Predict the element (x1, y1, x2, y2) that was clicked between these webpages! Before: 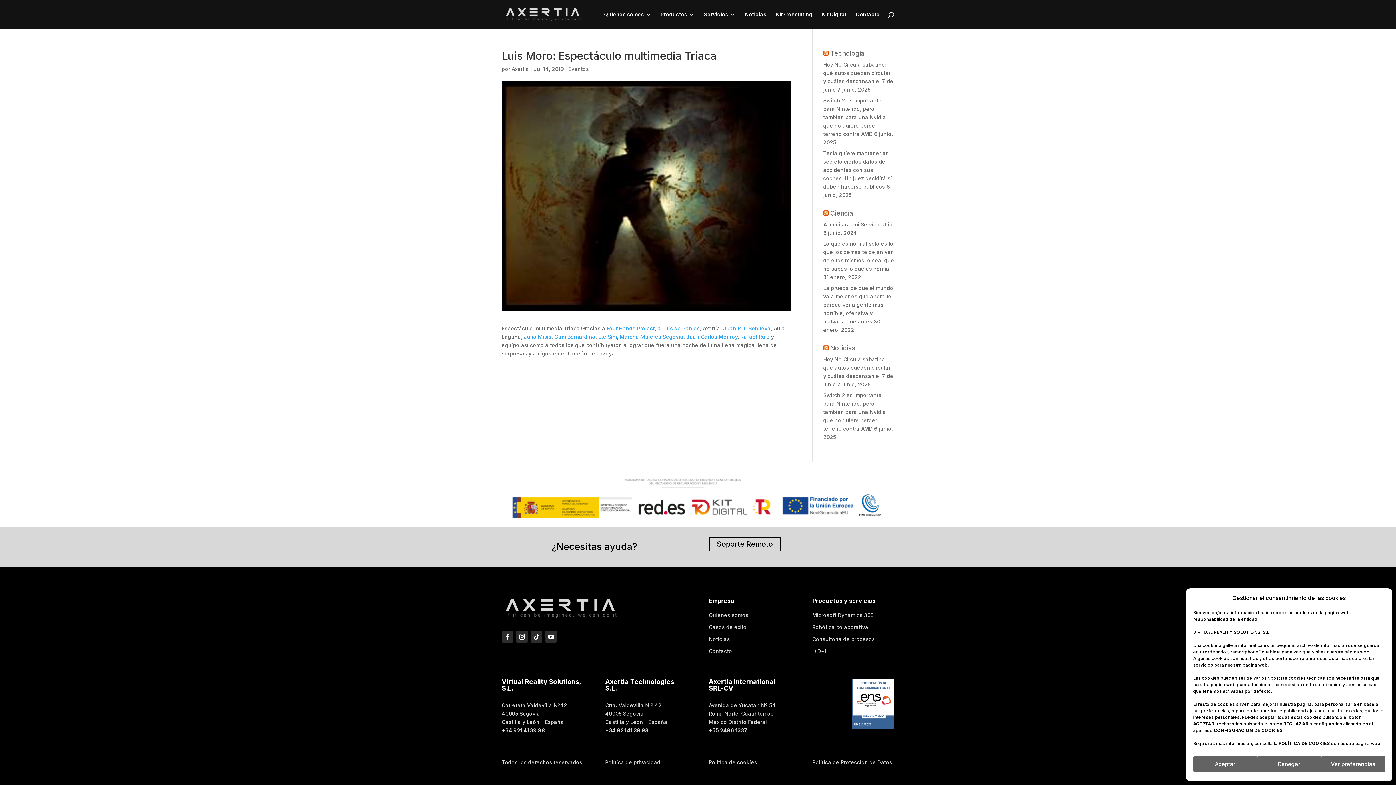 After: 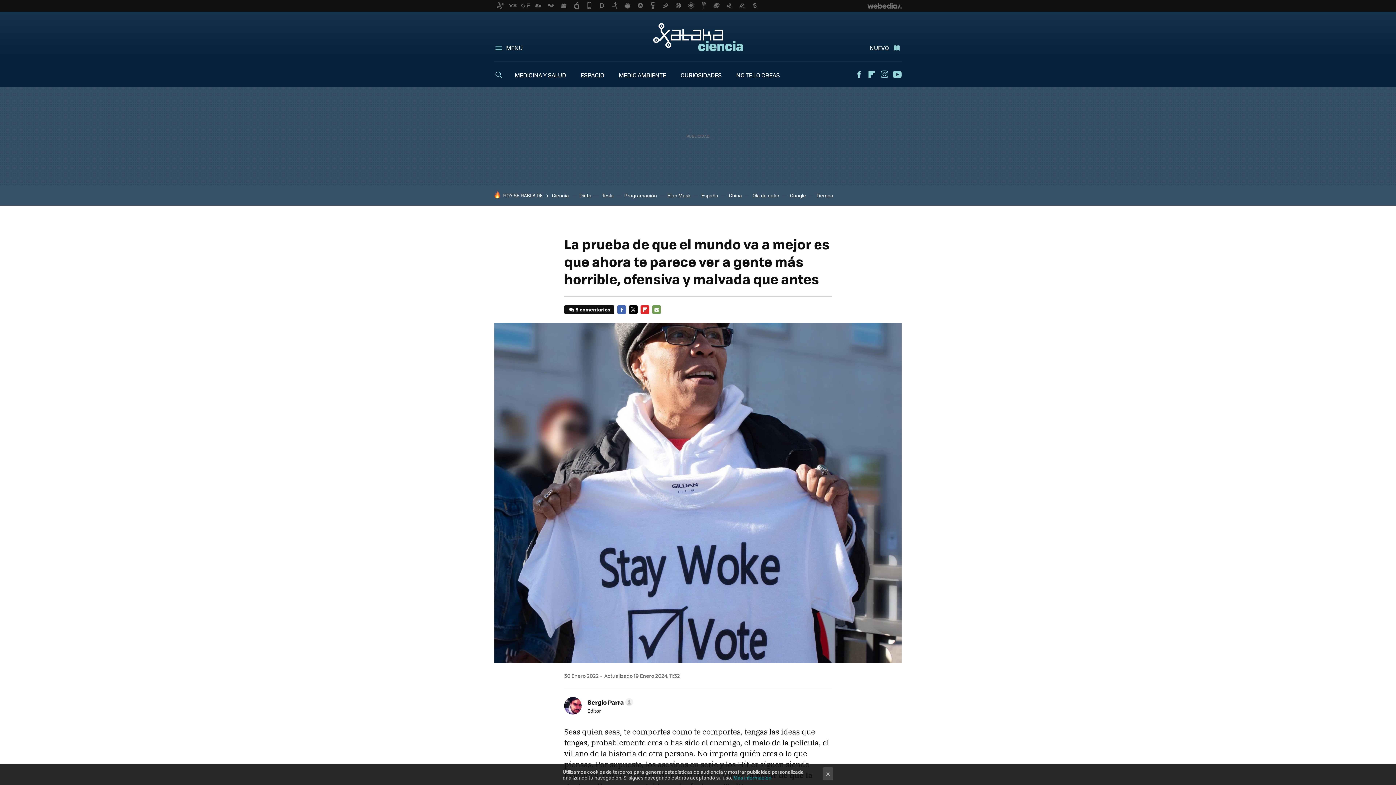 Action: bbox: (823, 285, 893, 324) label: La prueba de que el mundo va a mejor es que ahora te parece ver a gente más horrible, ofensiva y malvada que antes